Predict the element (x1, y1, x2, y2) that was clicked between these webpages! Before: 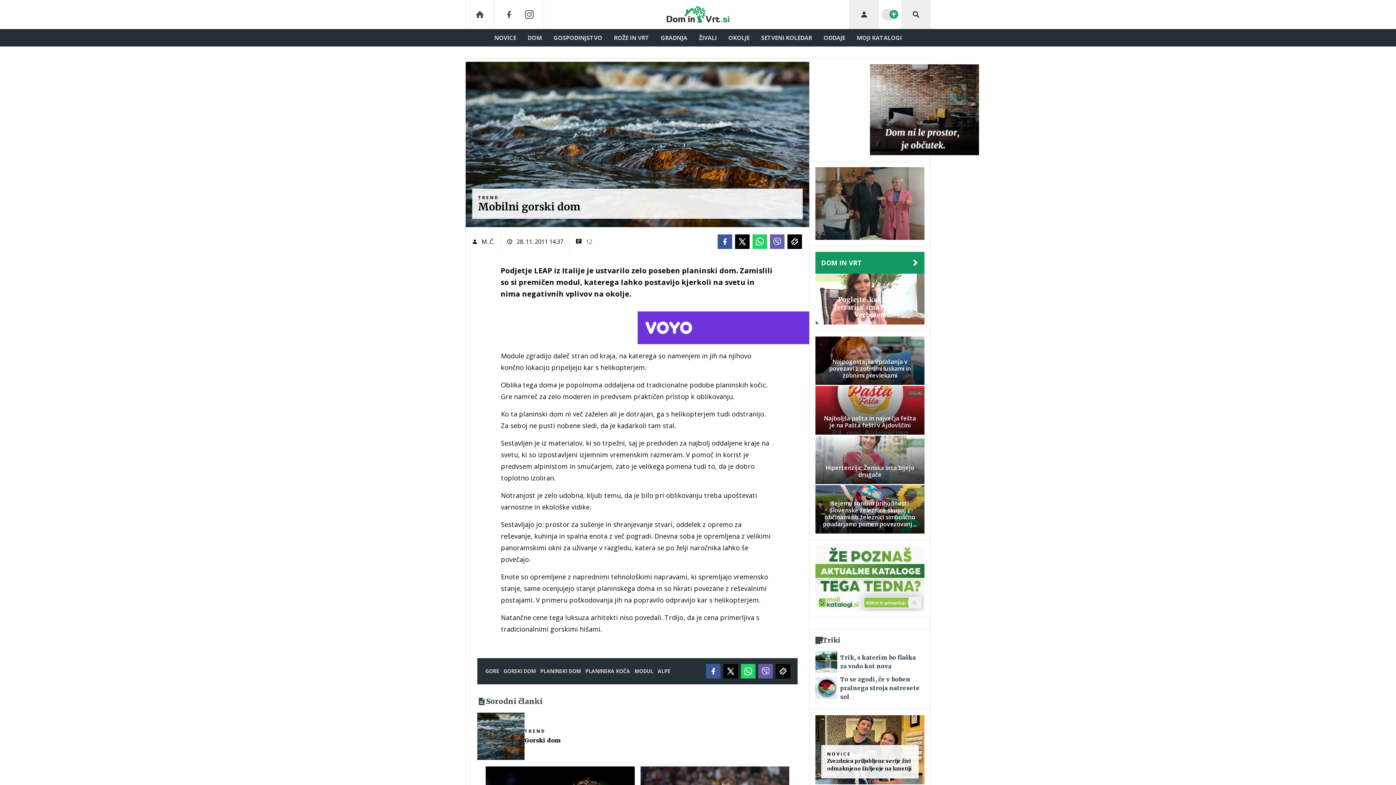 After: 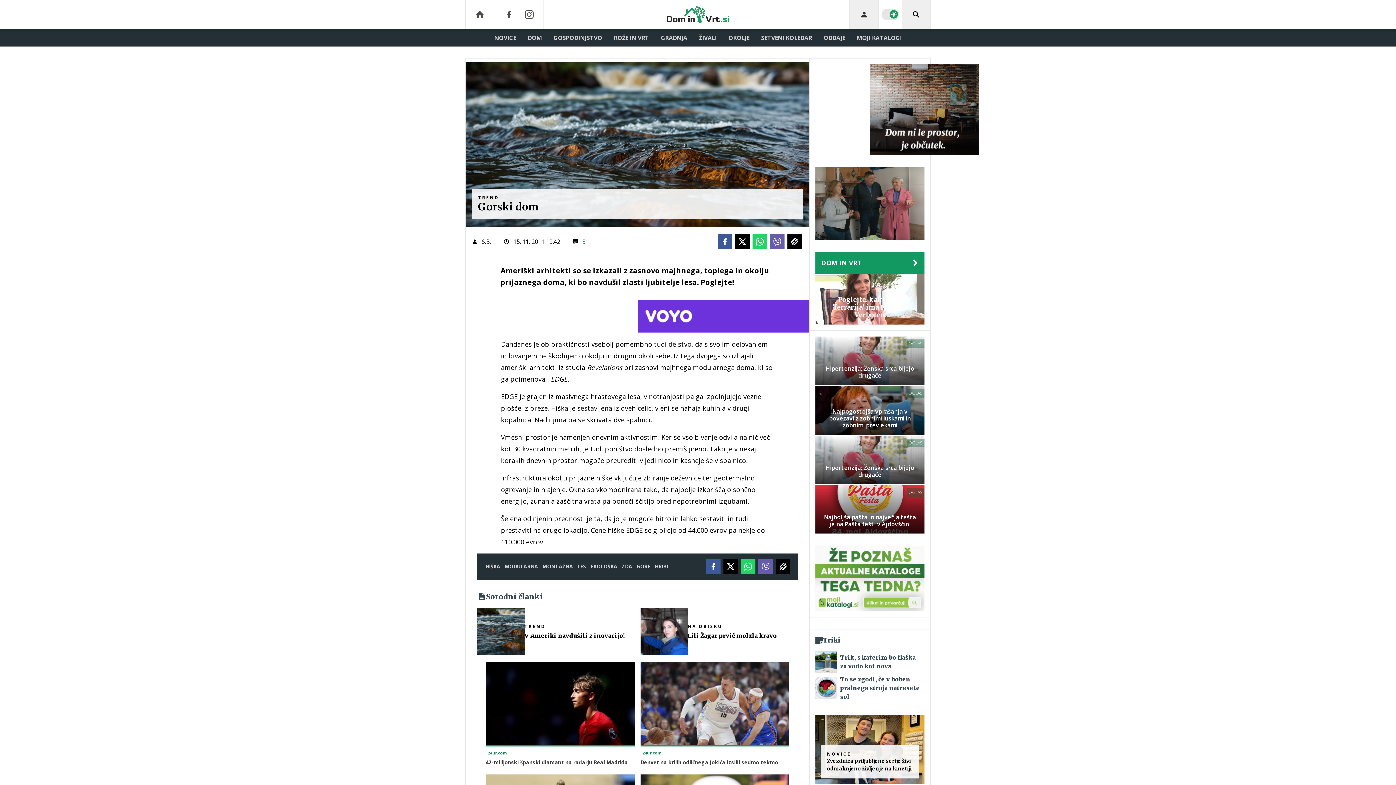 Action: bbox: (477, 712, 634, 760) label: TREND
Gorski dom